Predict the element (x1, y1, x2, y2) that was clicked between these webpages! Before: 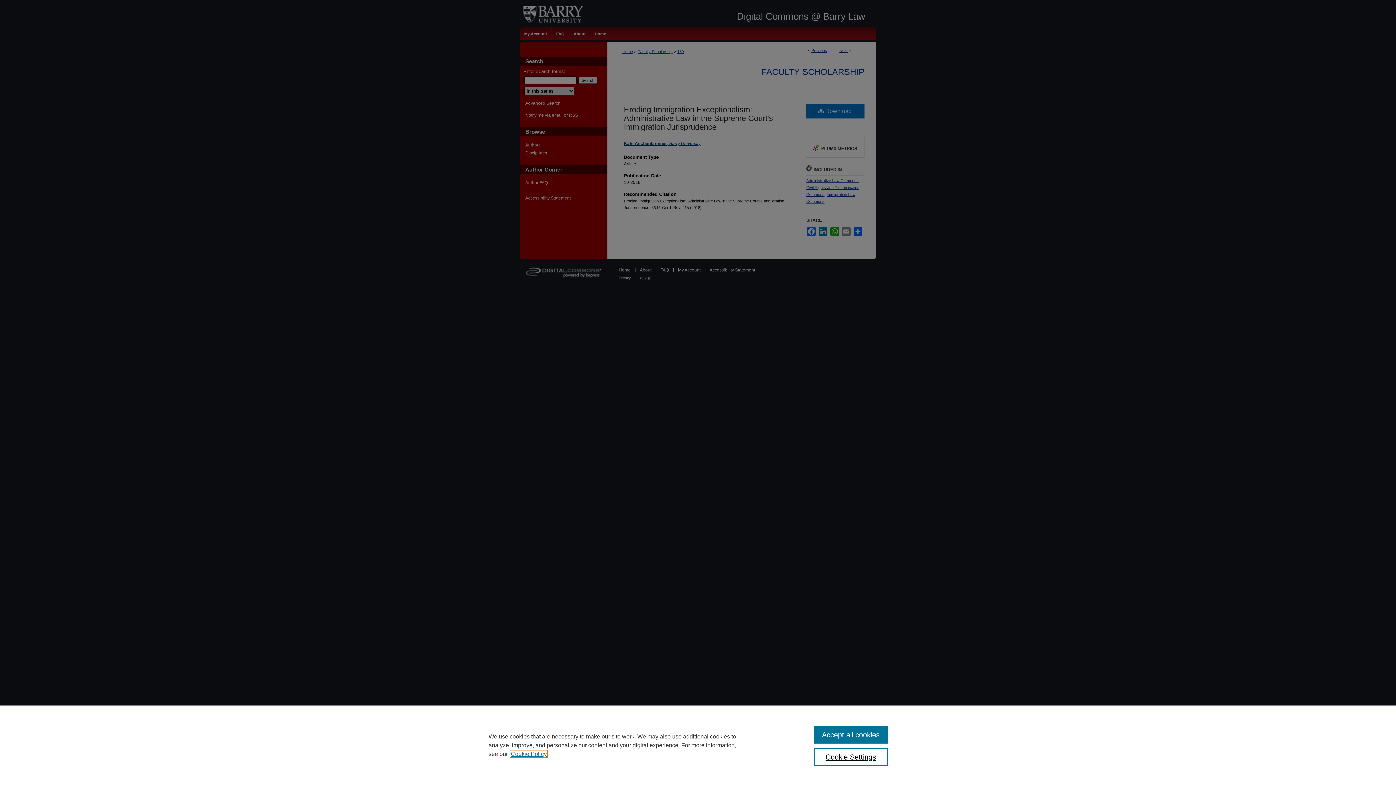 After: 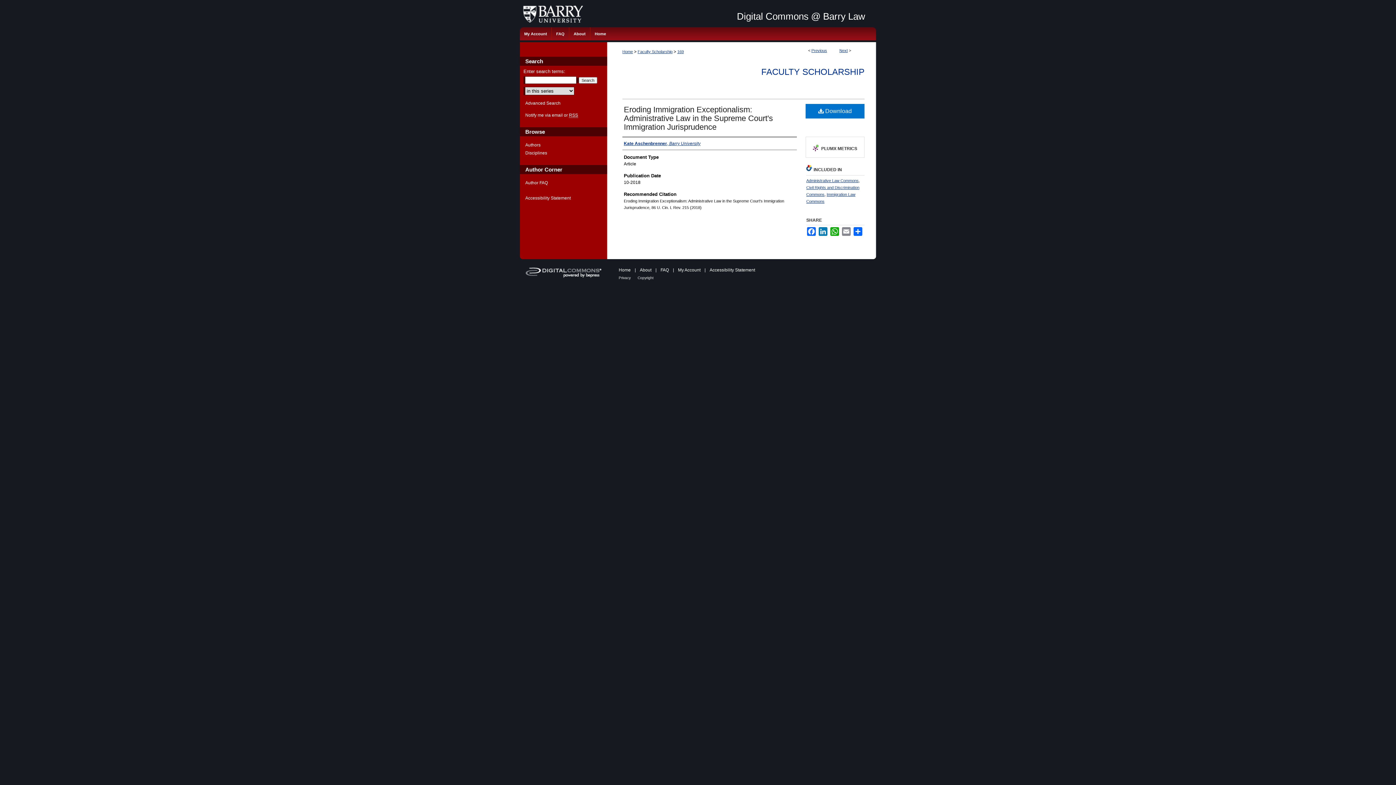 Action: label: Accept all cookies bbox: (814, 726, 887, 744)